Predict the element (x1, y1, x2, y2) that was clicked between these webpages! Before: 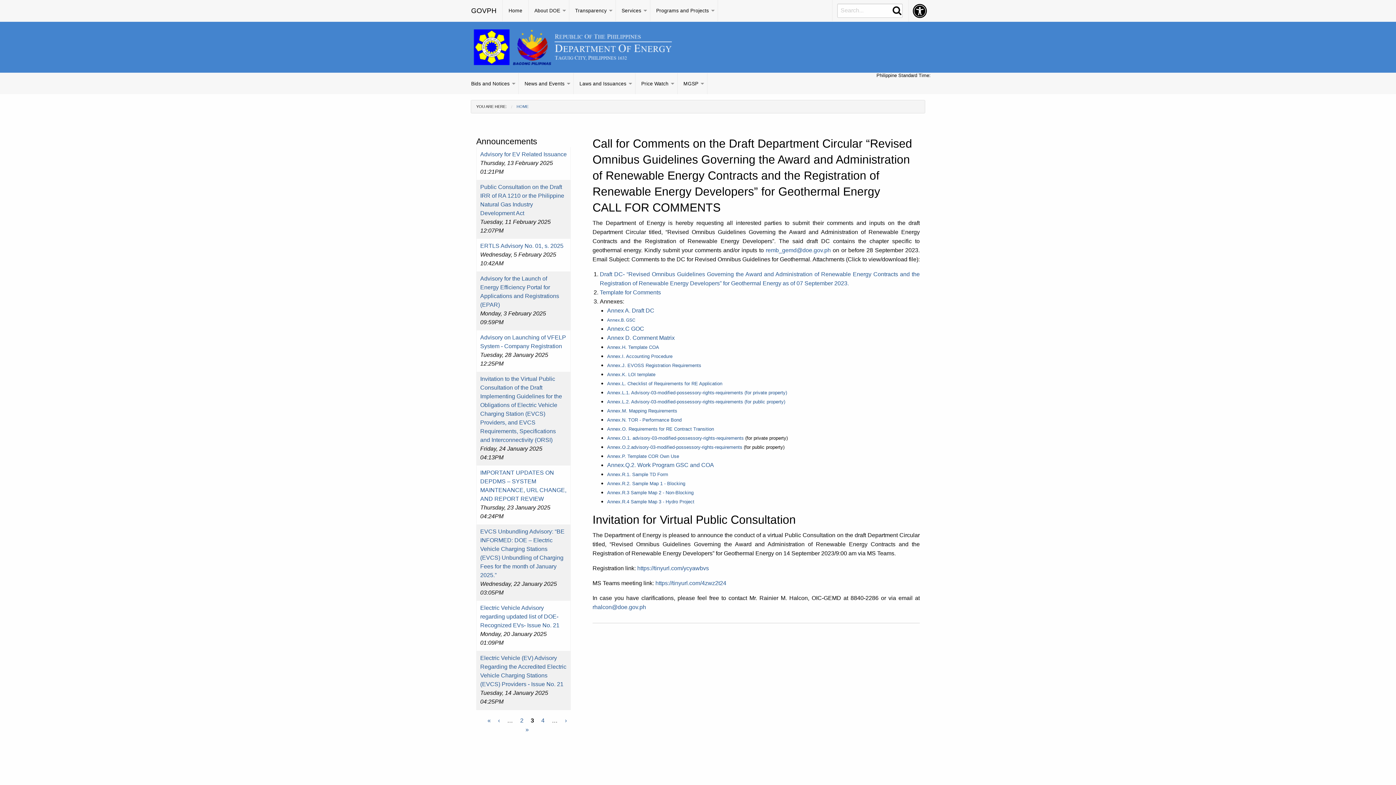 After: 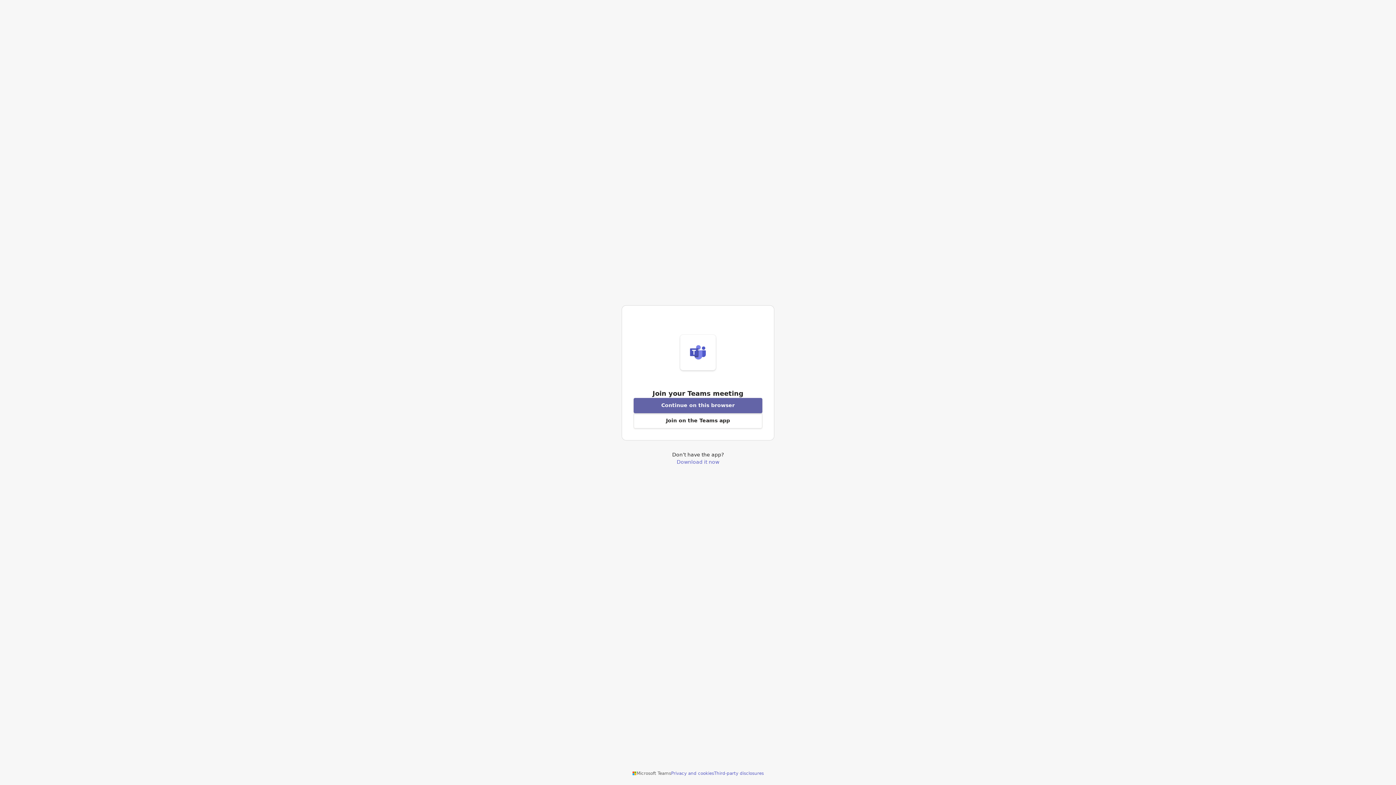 Action: bbox: (655, 580, 726, 586) label: https://tinyurl.com/4zwz2t24